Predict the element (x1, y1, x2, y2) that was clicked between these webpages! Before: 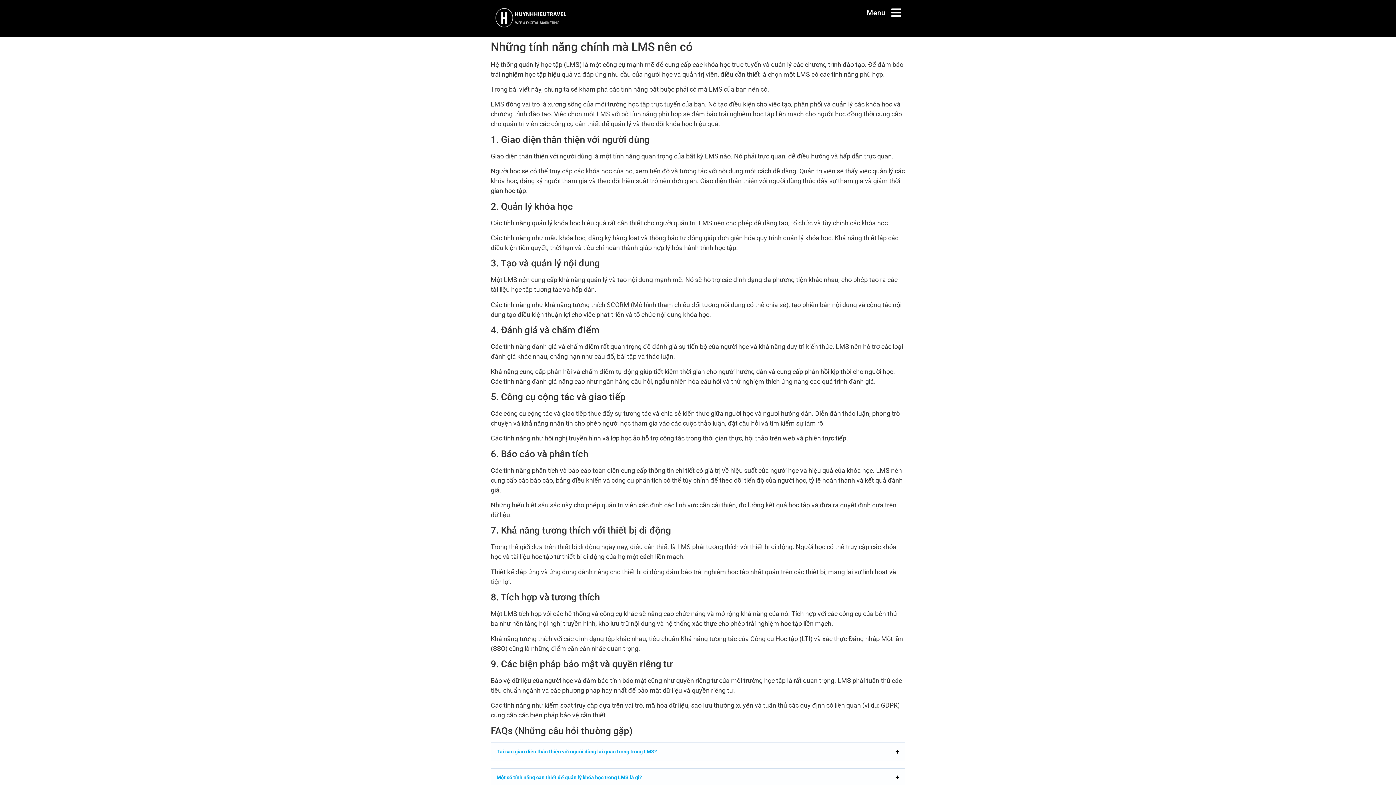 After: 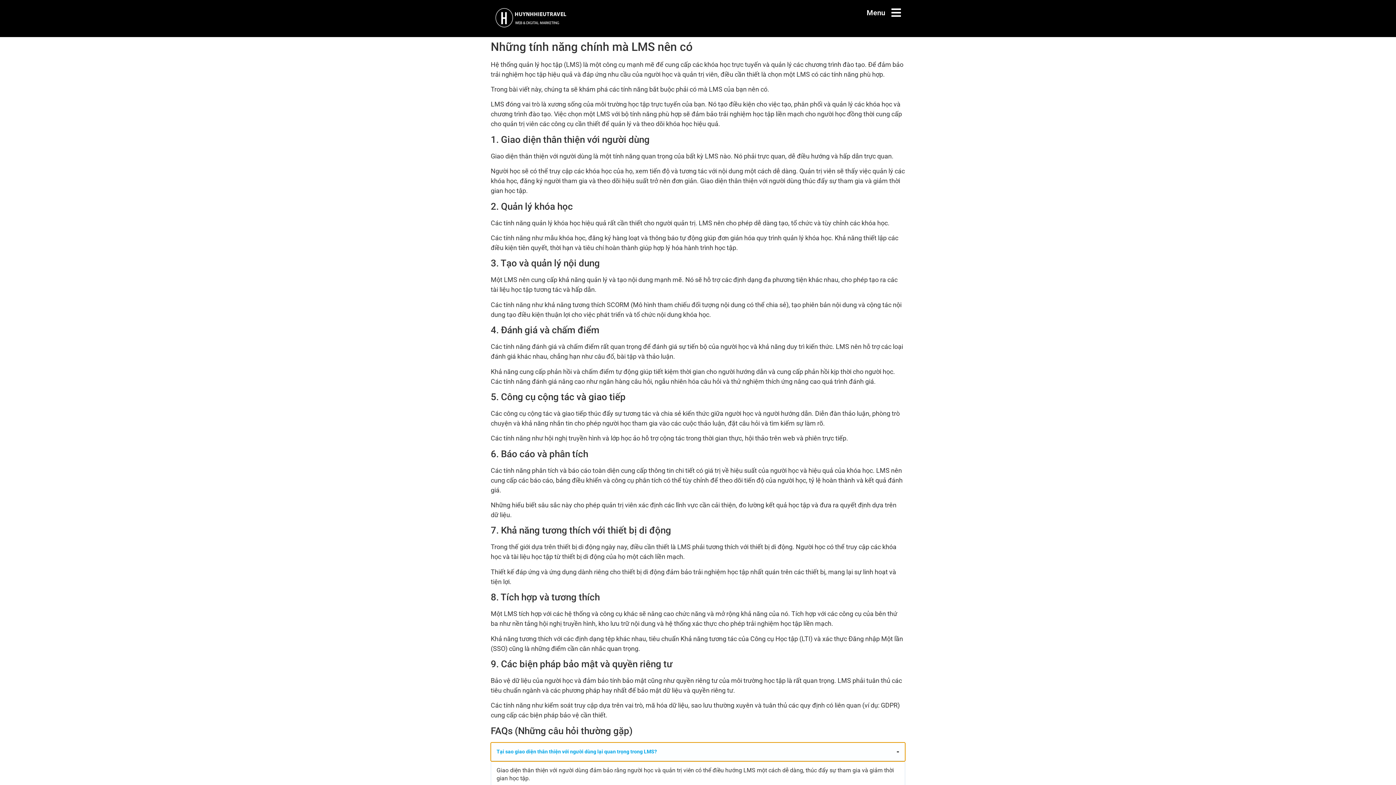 Action: bbox: (491, 743, 905, 761) label: Tại sao giao diện thân thiện với người dùng lại quan trọng trong LMS?